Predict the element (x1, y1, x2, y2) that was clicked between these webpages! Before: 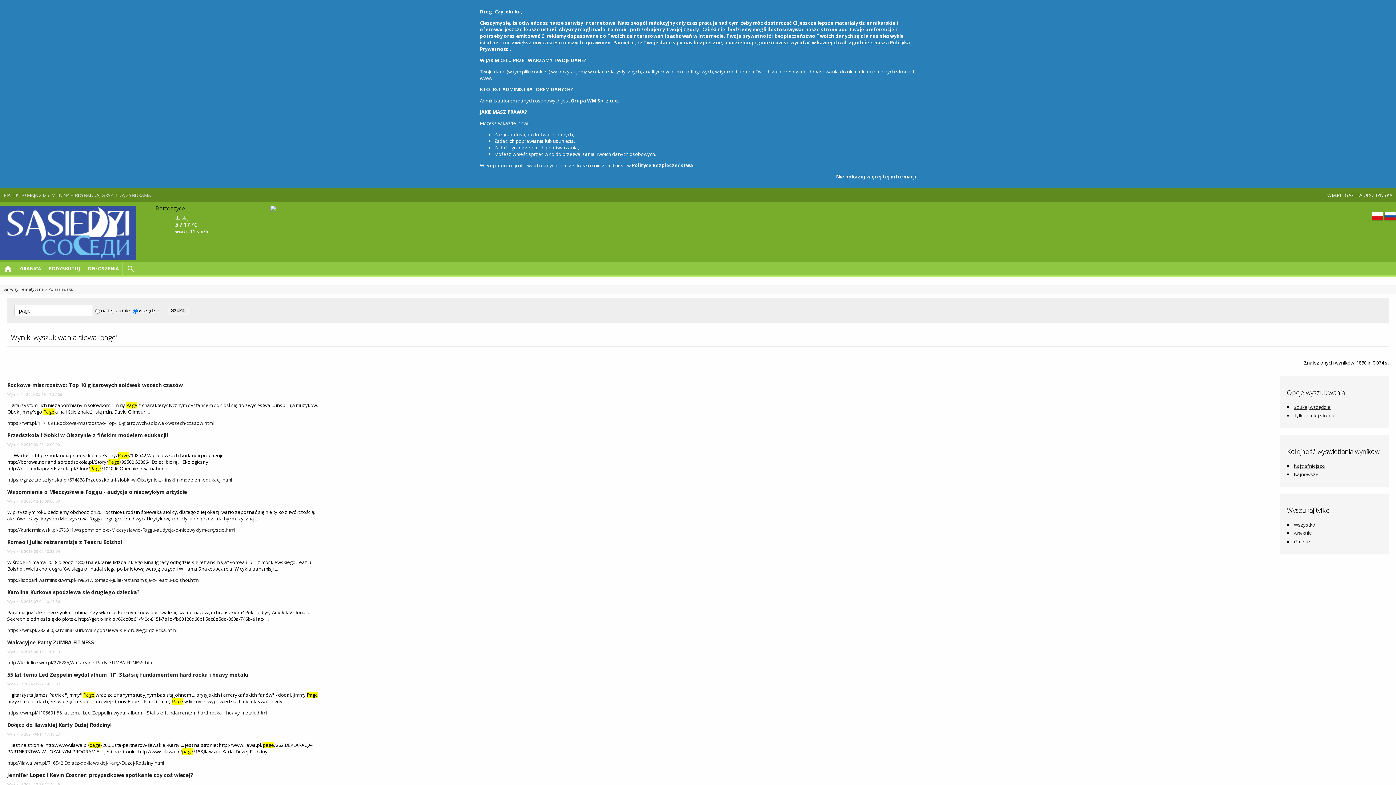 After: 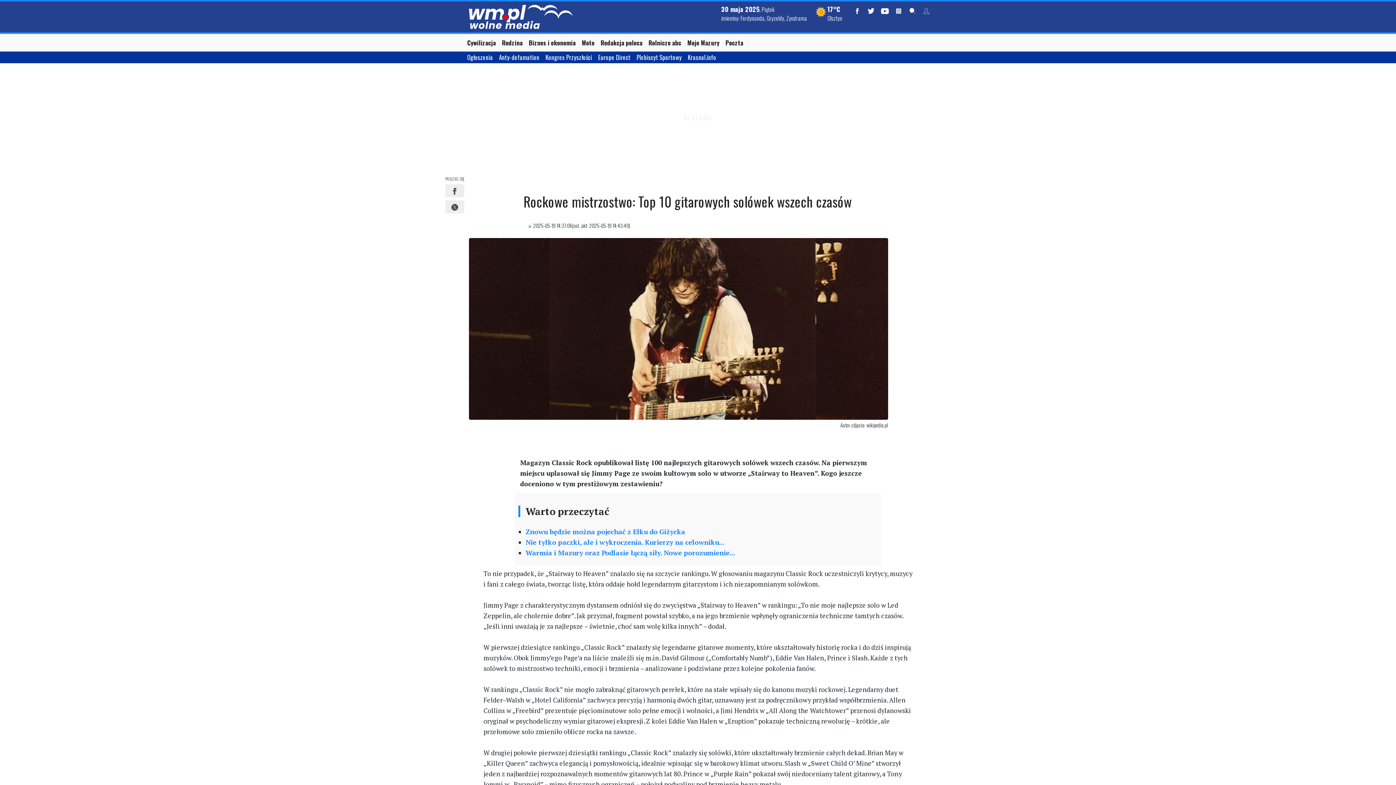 Action: bbox: (7, 381, 182, 388) label: Rockowe mistrzostwo: Top 10 gitarowych solówek wszech czasów